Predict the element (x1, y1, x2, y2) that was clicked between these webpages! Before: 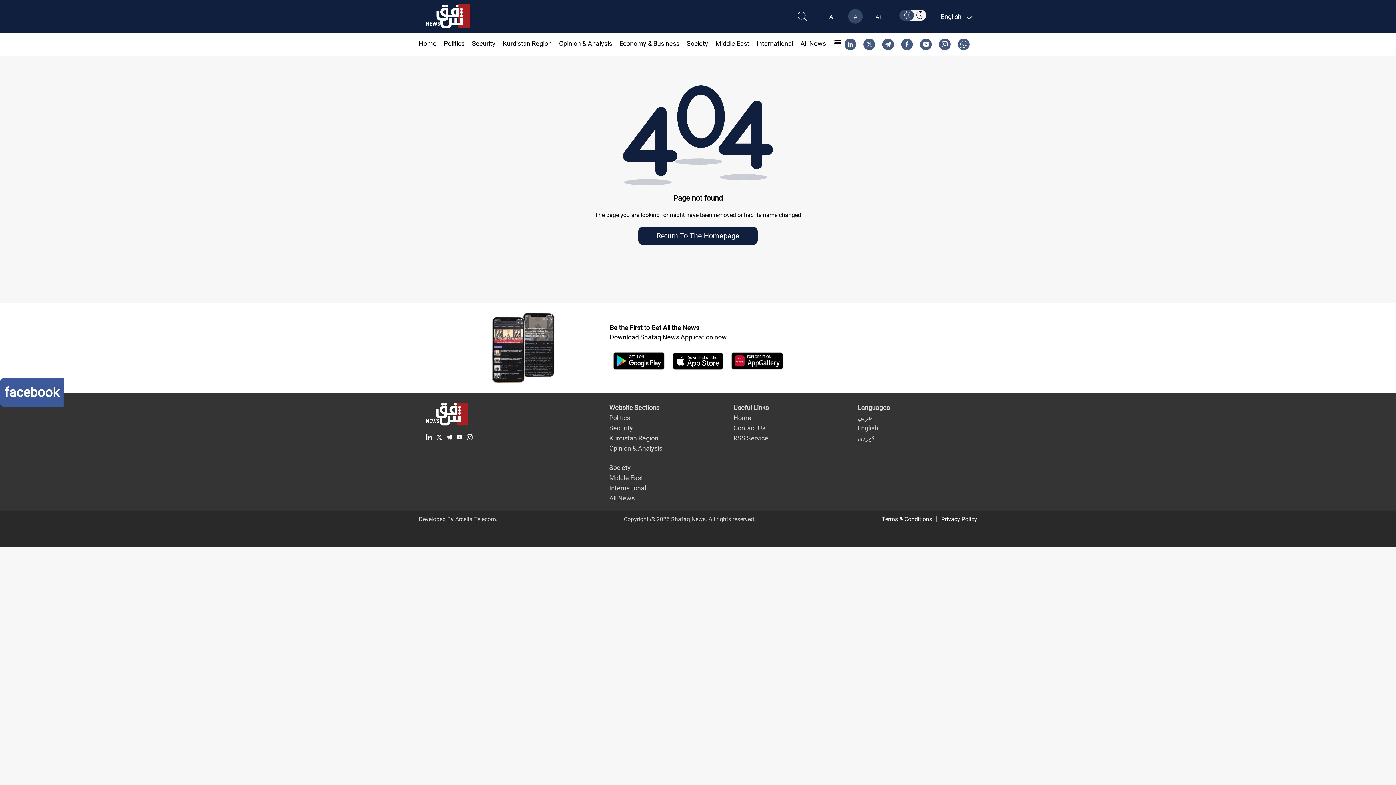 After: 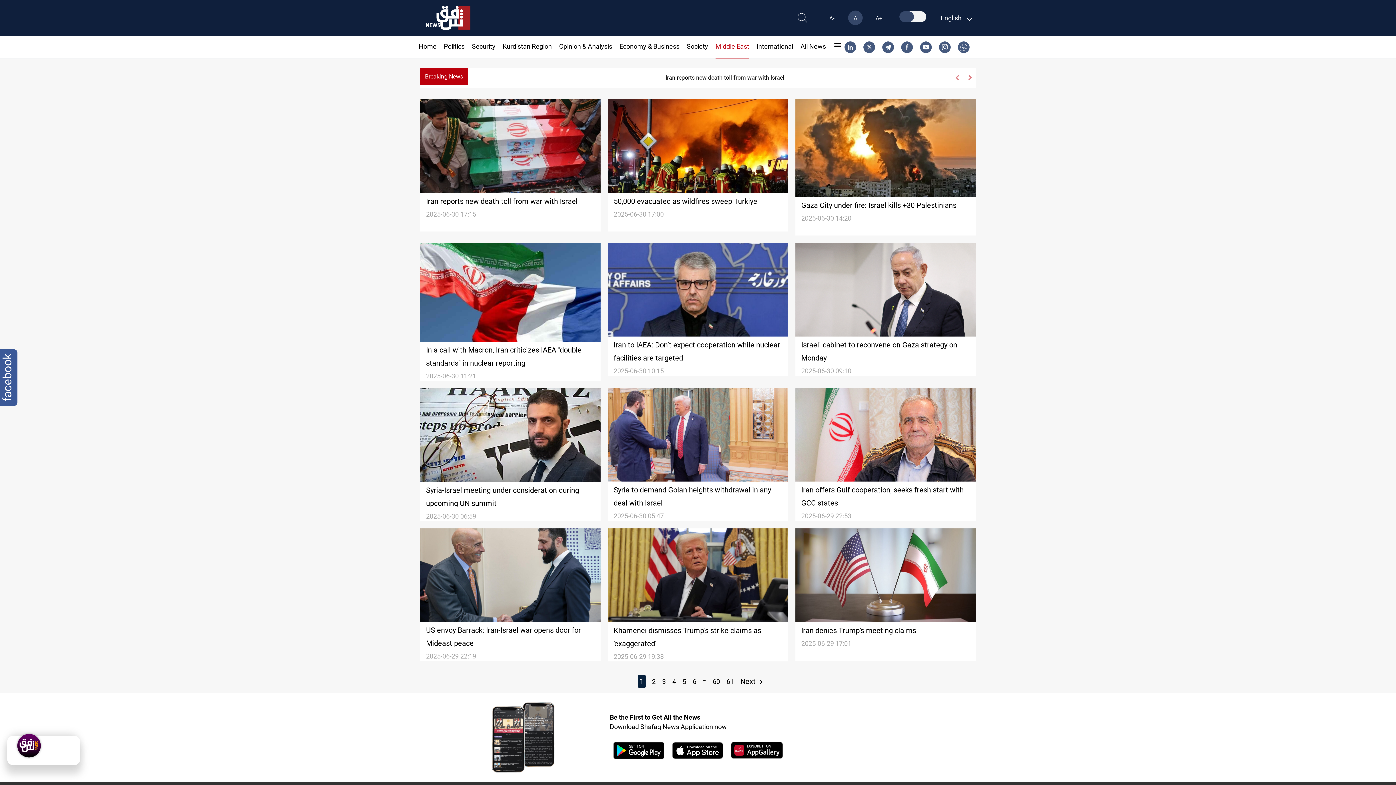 Action: label: Middle East bbox: (715, 39, 749, 47)